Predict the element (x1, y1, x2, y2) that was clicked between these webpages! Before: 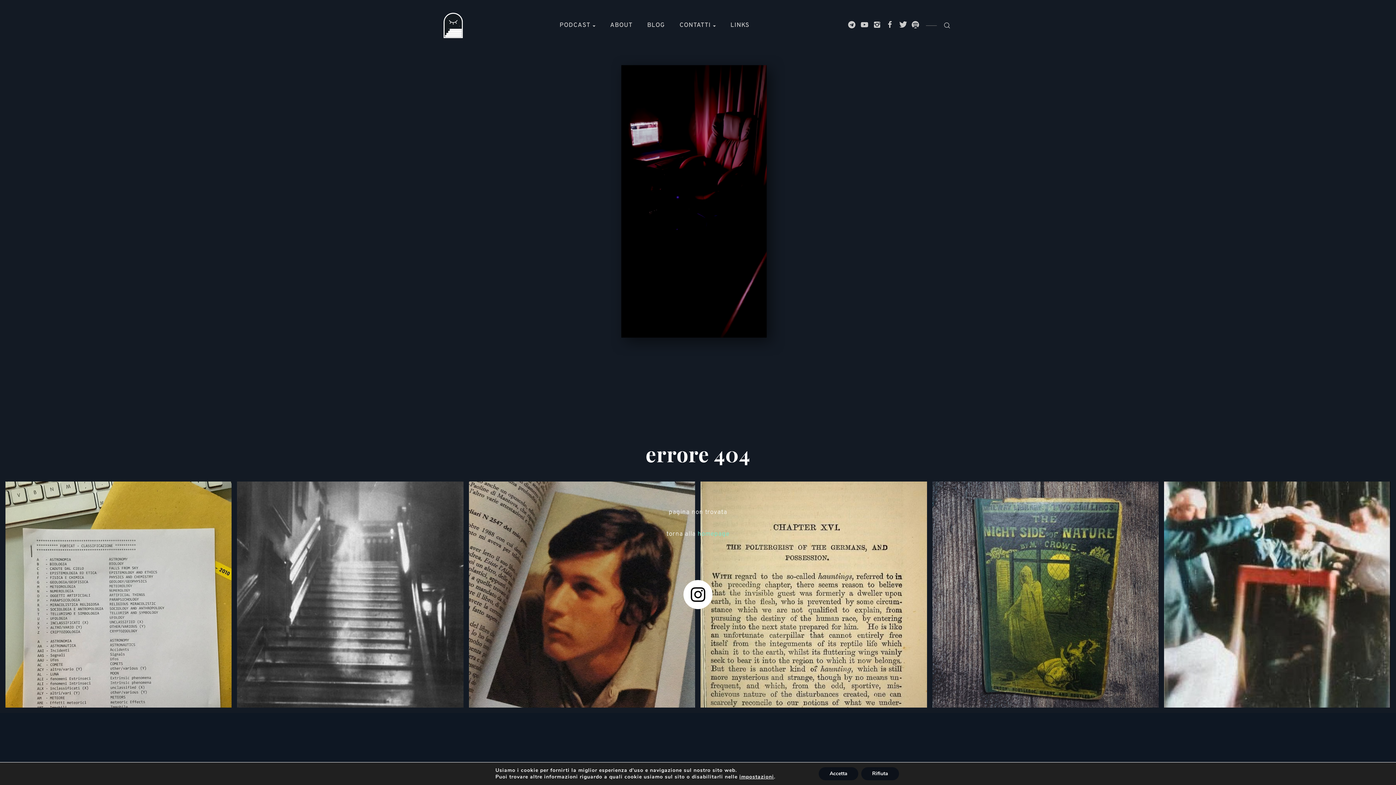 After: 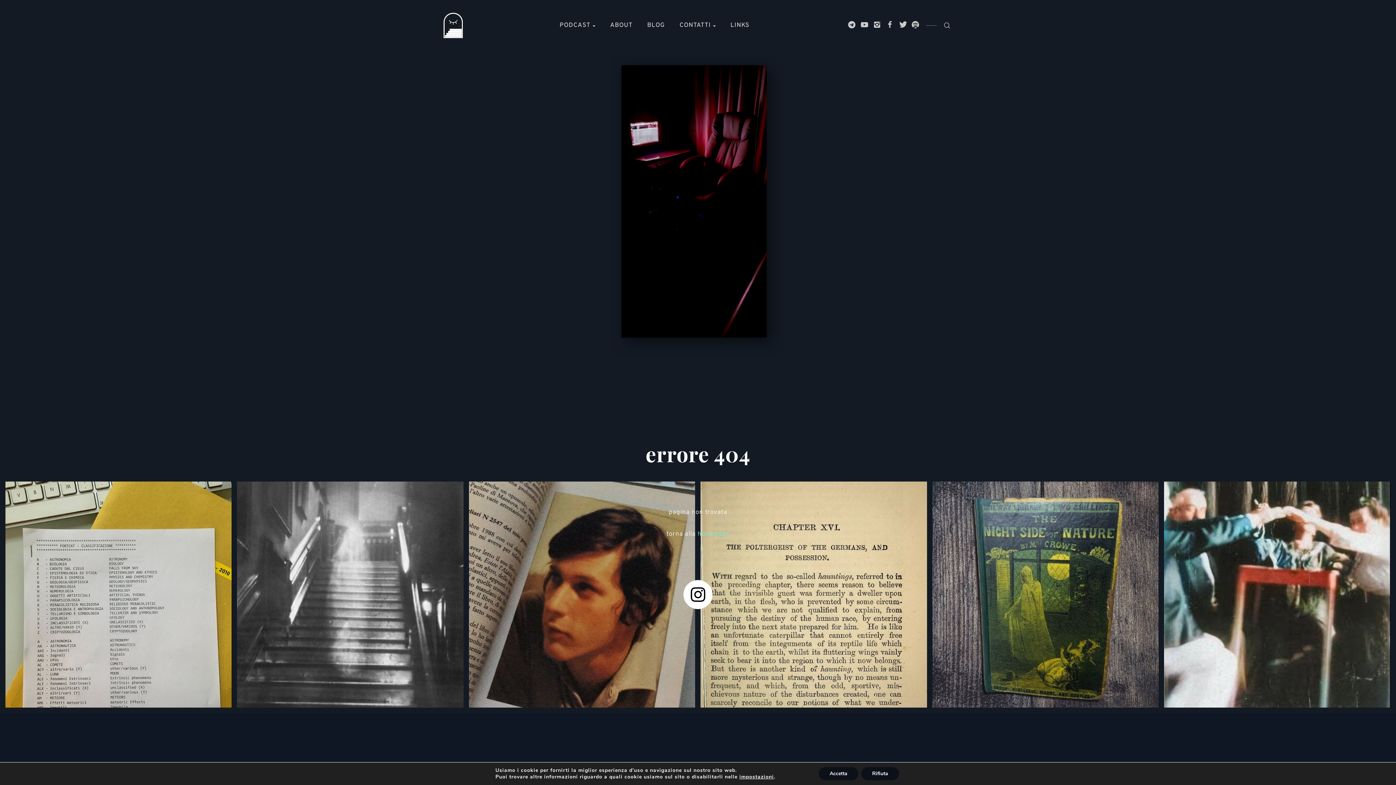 Action: bbox: (683, 580, 712, 609)